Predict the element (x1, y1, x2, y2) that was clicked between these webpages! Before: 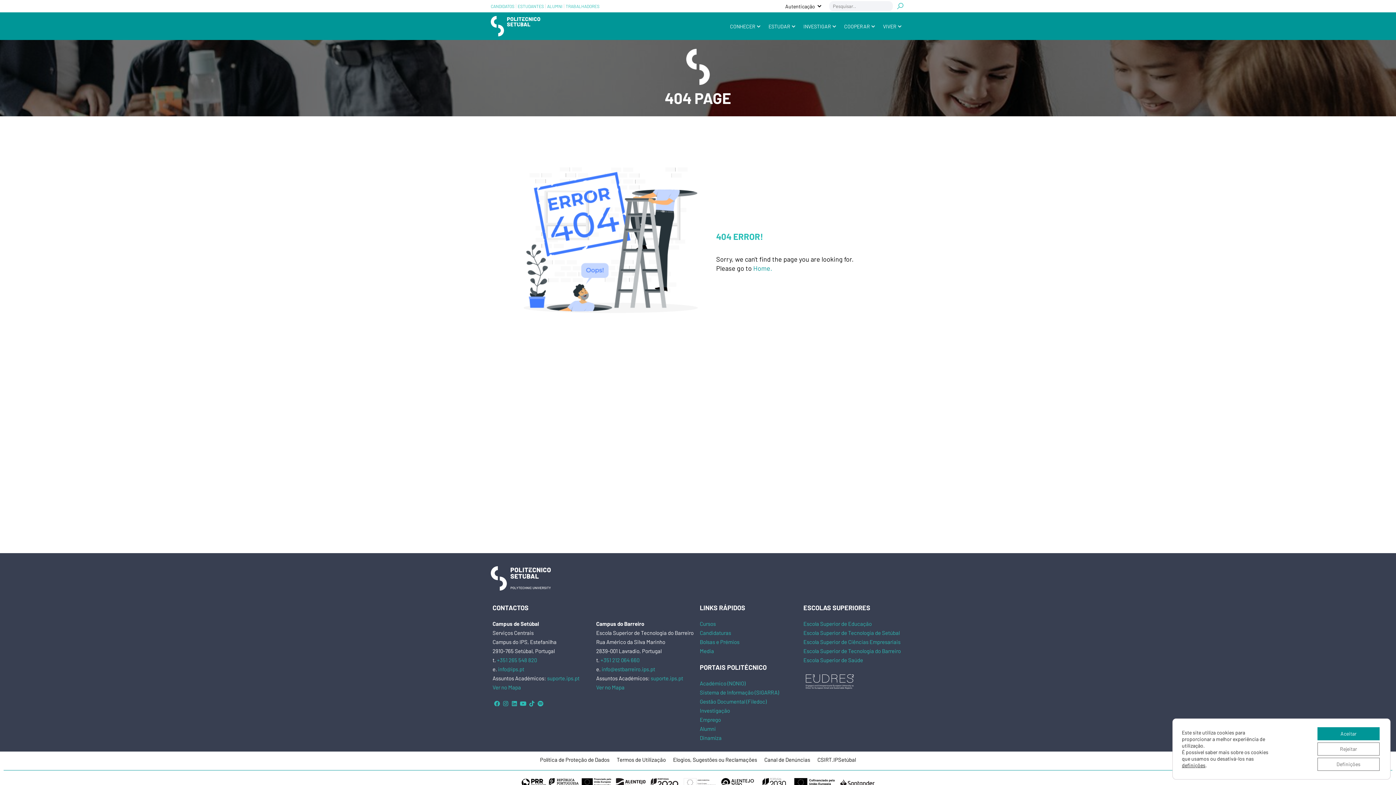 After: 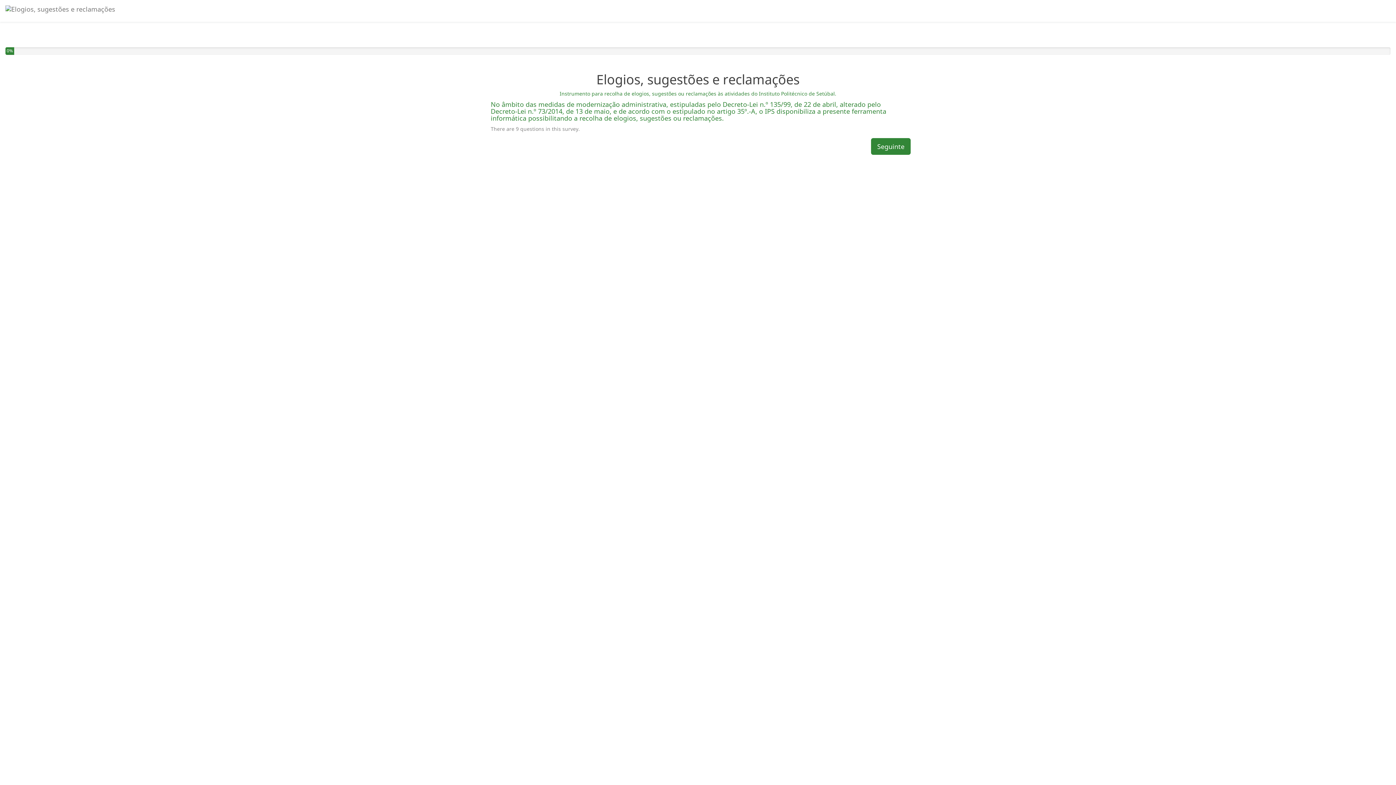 Action: bbox: (673, 755, 757, 764) label: Elogios, Sugestões ou Reclamações